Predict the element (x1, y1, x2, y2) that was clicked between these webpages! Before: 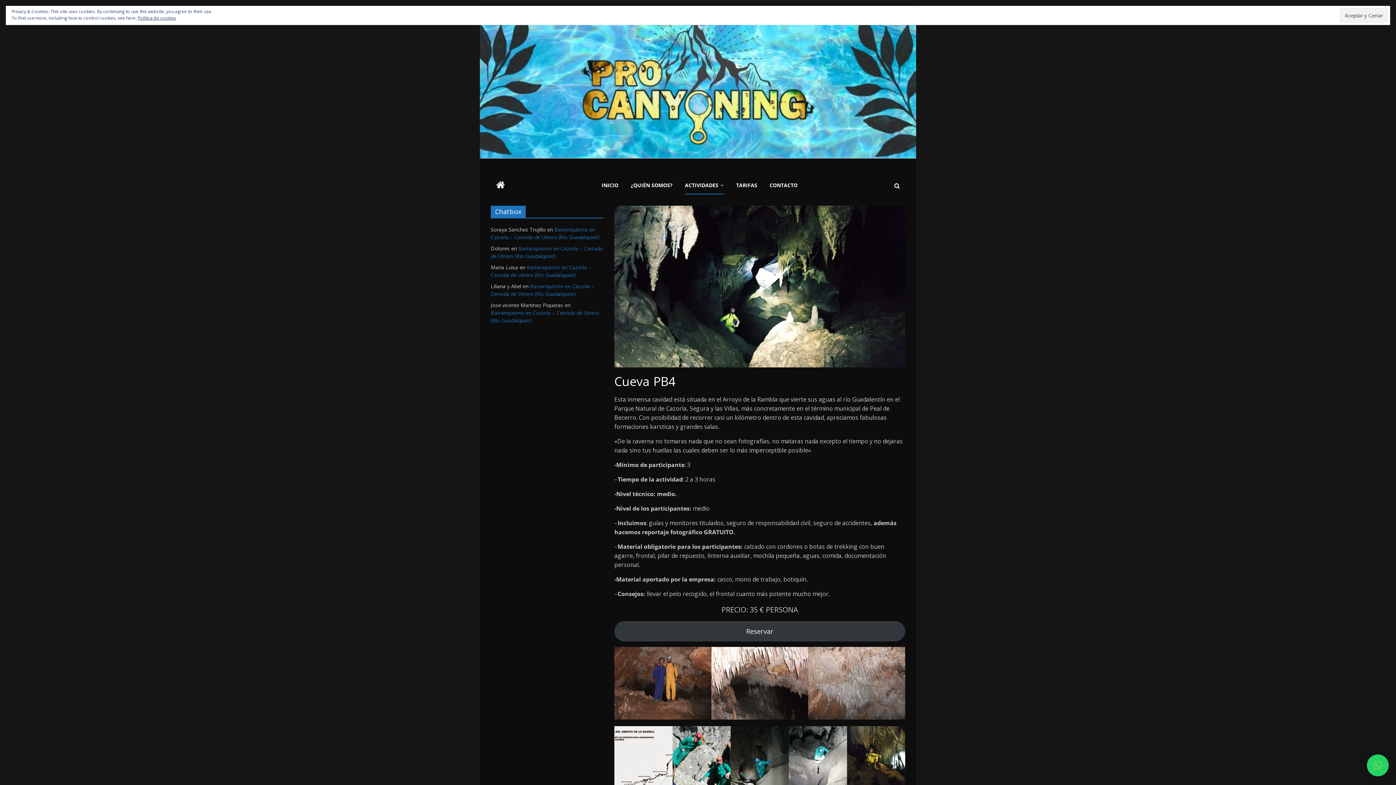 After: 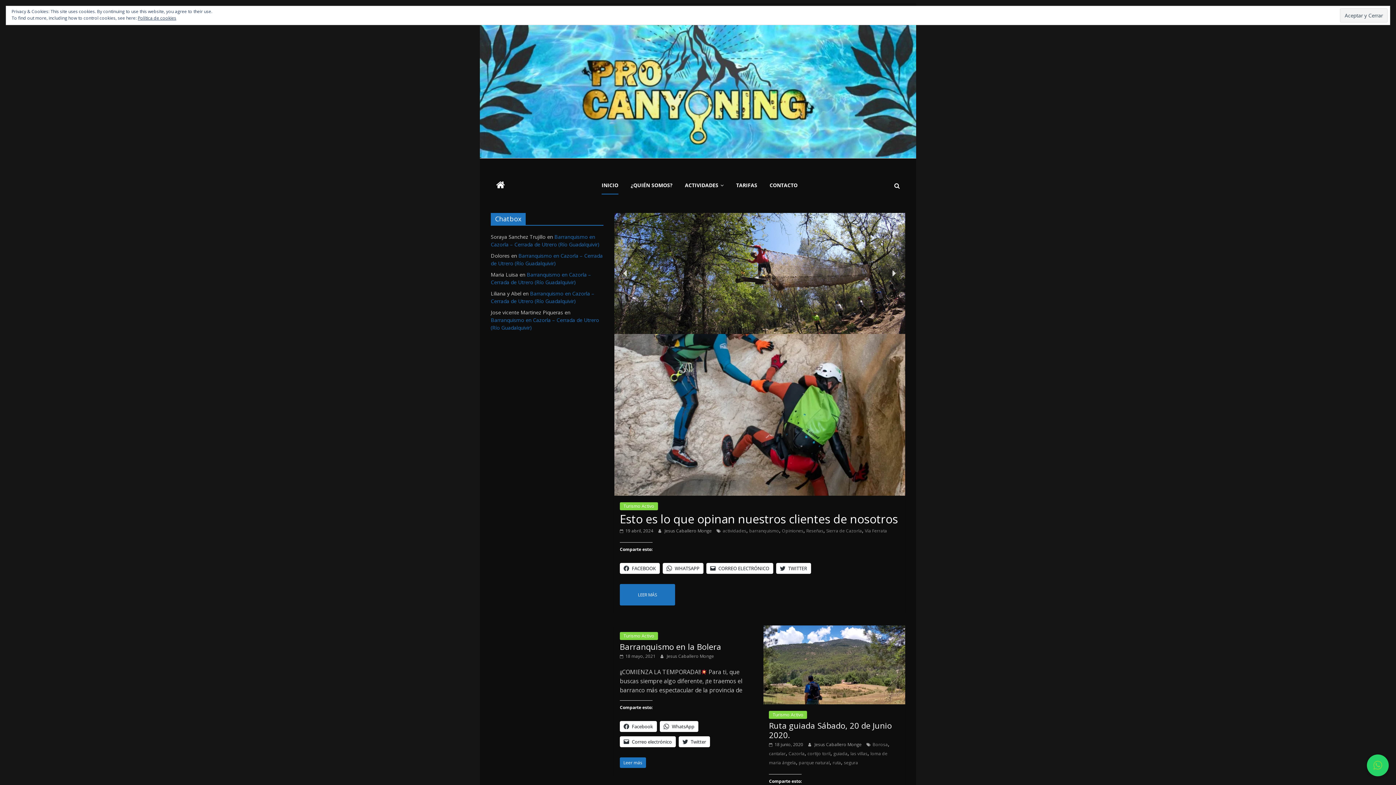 Action: bbox: (490, 176, 510, 194)